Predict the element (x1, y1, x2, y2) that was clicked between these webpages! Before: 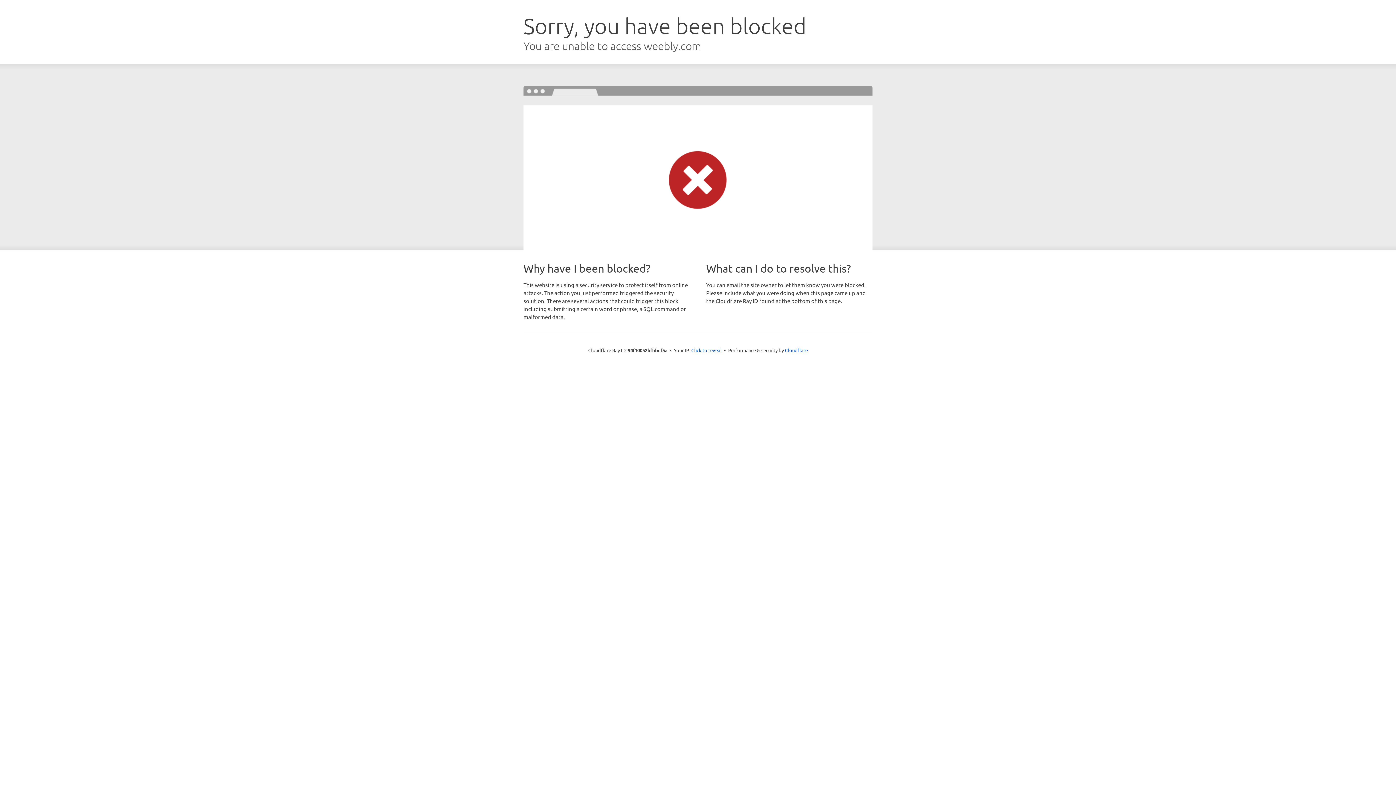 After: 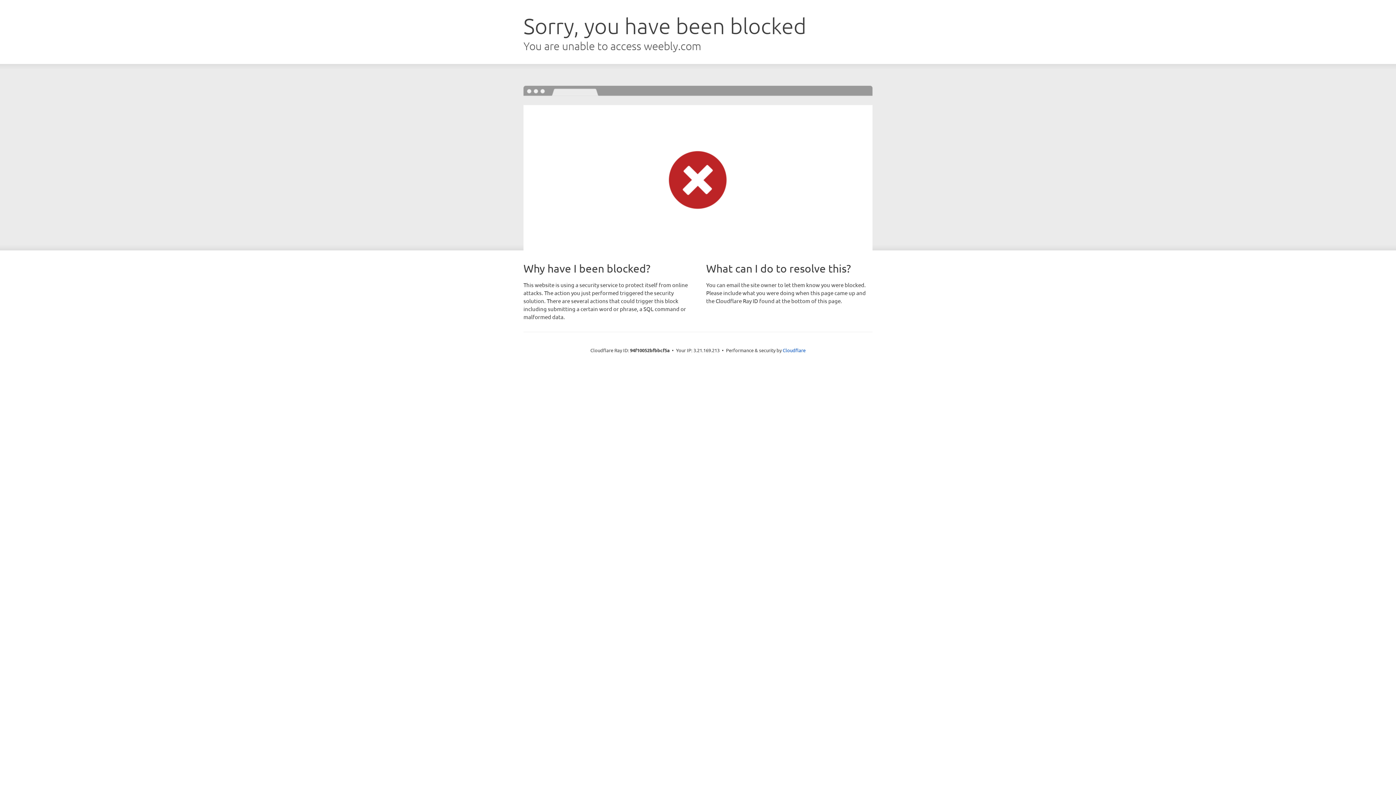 Action: label: Click to reveal bbox: (691, 346, 722, 353)